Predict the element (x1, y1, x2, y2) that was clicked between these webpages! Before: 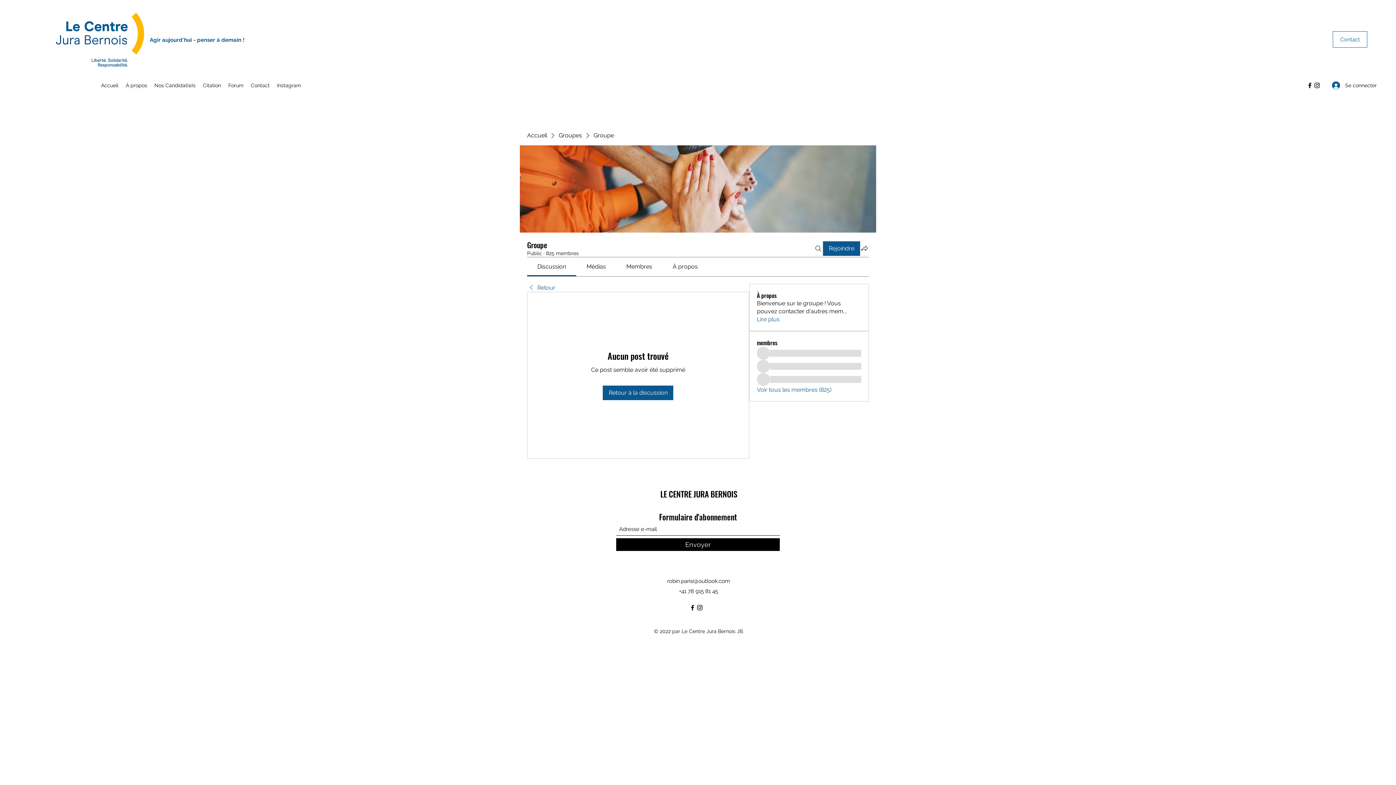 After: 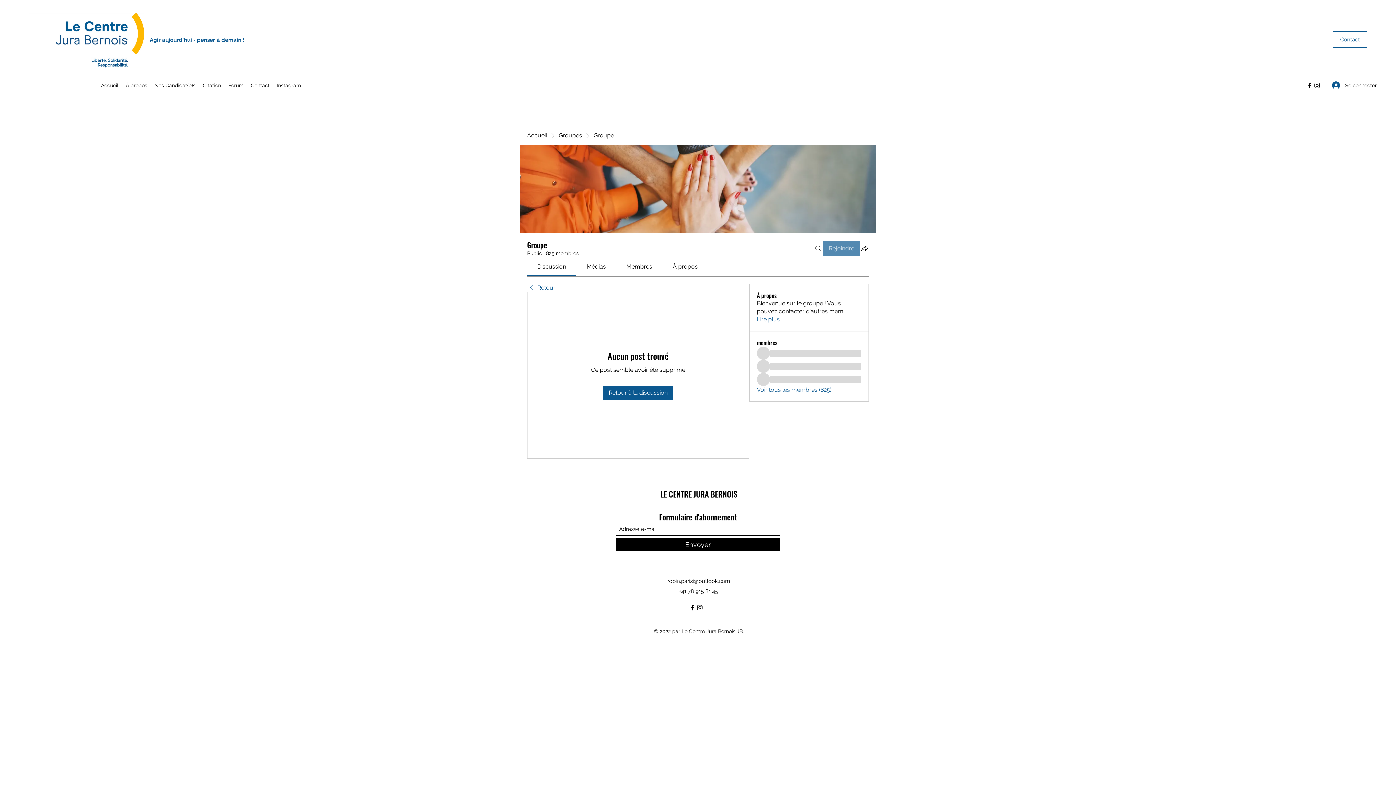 Action: bbox: (823, 241, 860, 255) label: Rejoindre